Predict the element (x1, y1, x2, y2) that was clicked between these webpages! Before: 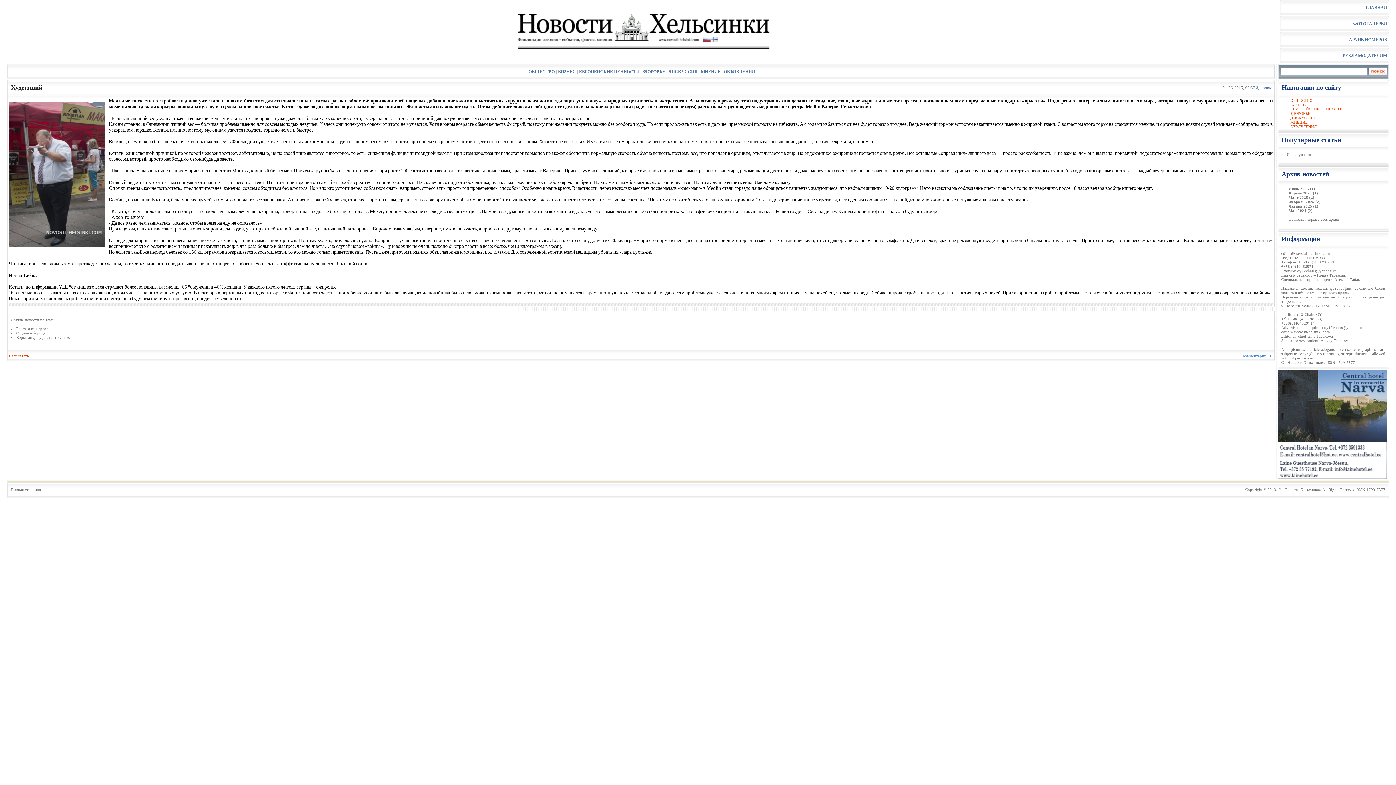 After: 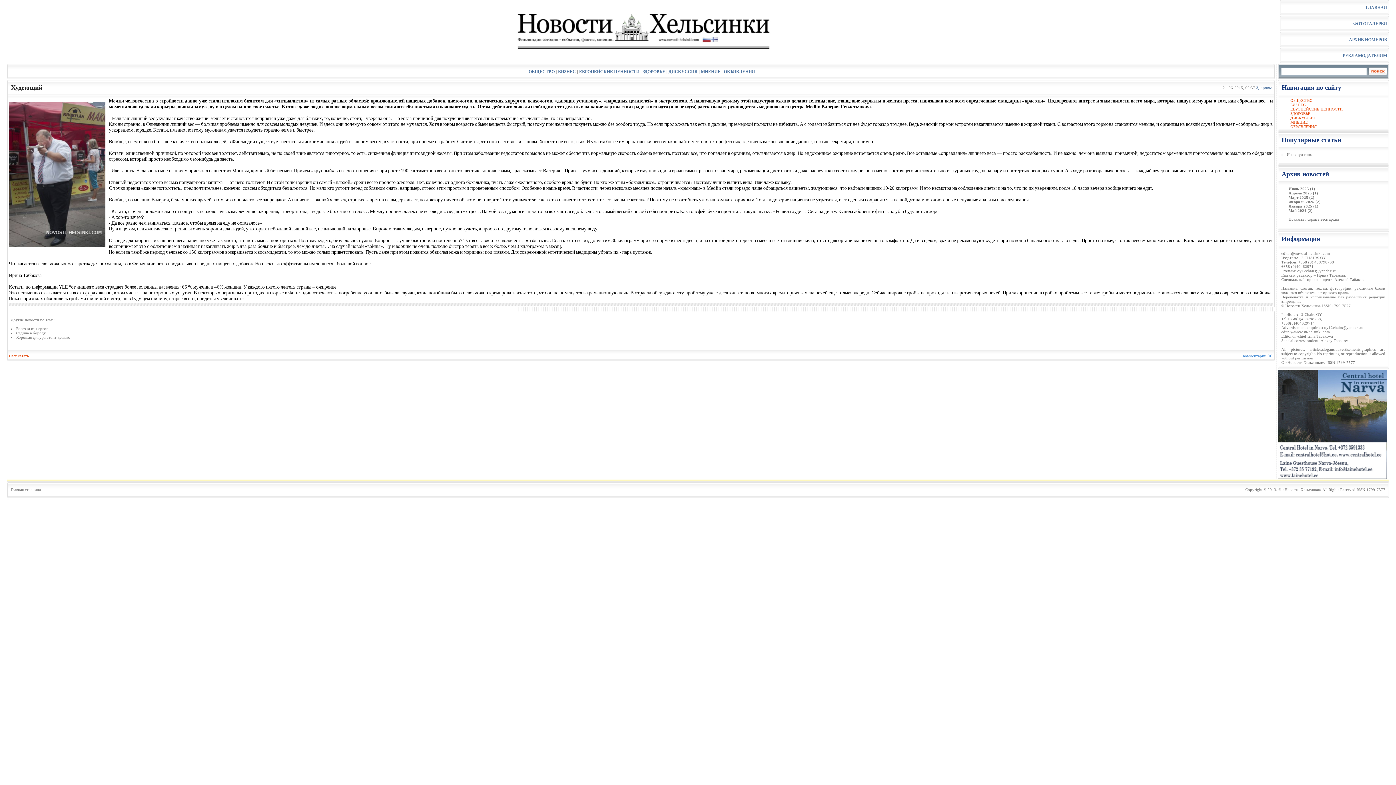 Action: label: Комментарии (0) bbox: (1243, 353, 1272, 358)